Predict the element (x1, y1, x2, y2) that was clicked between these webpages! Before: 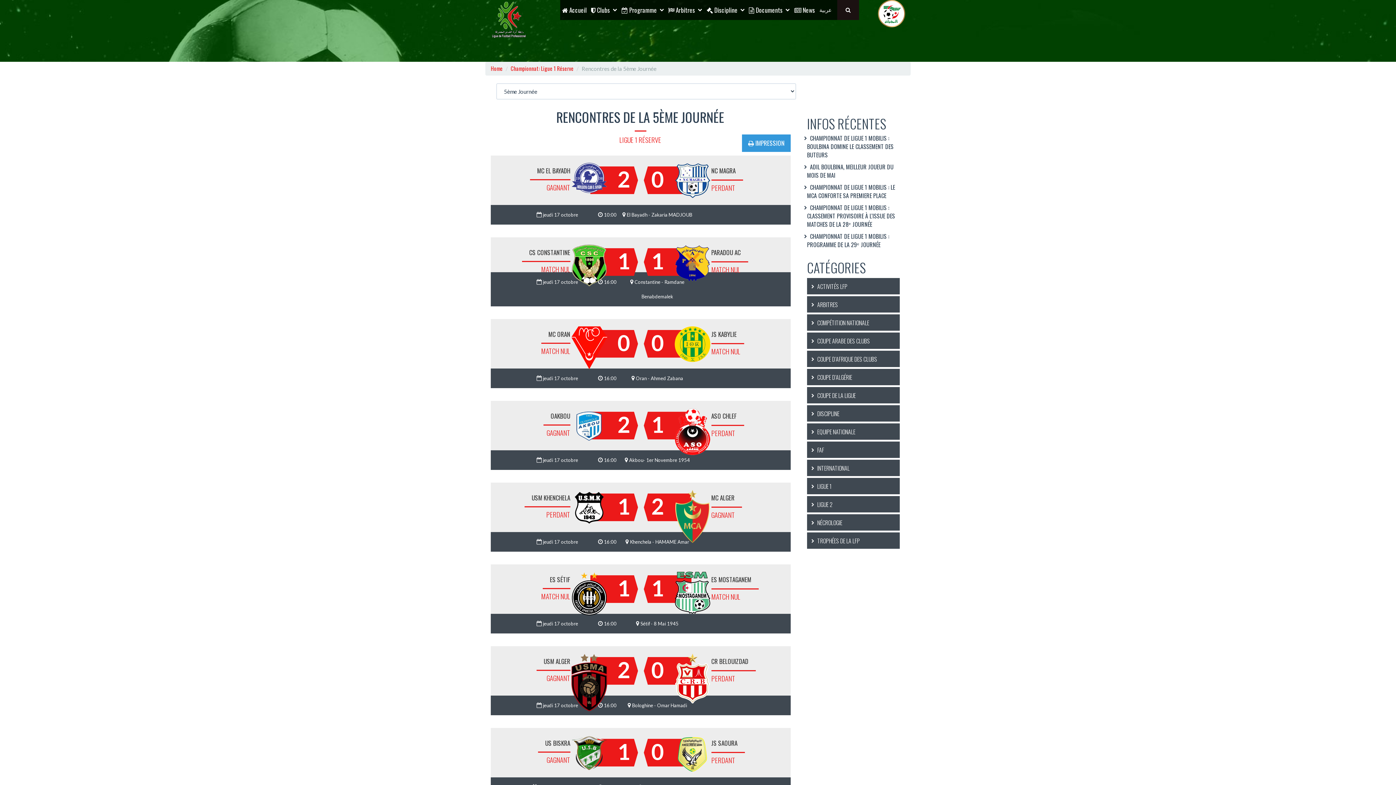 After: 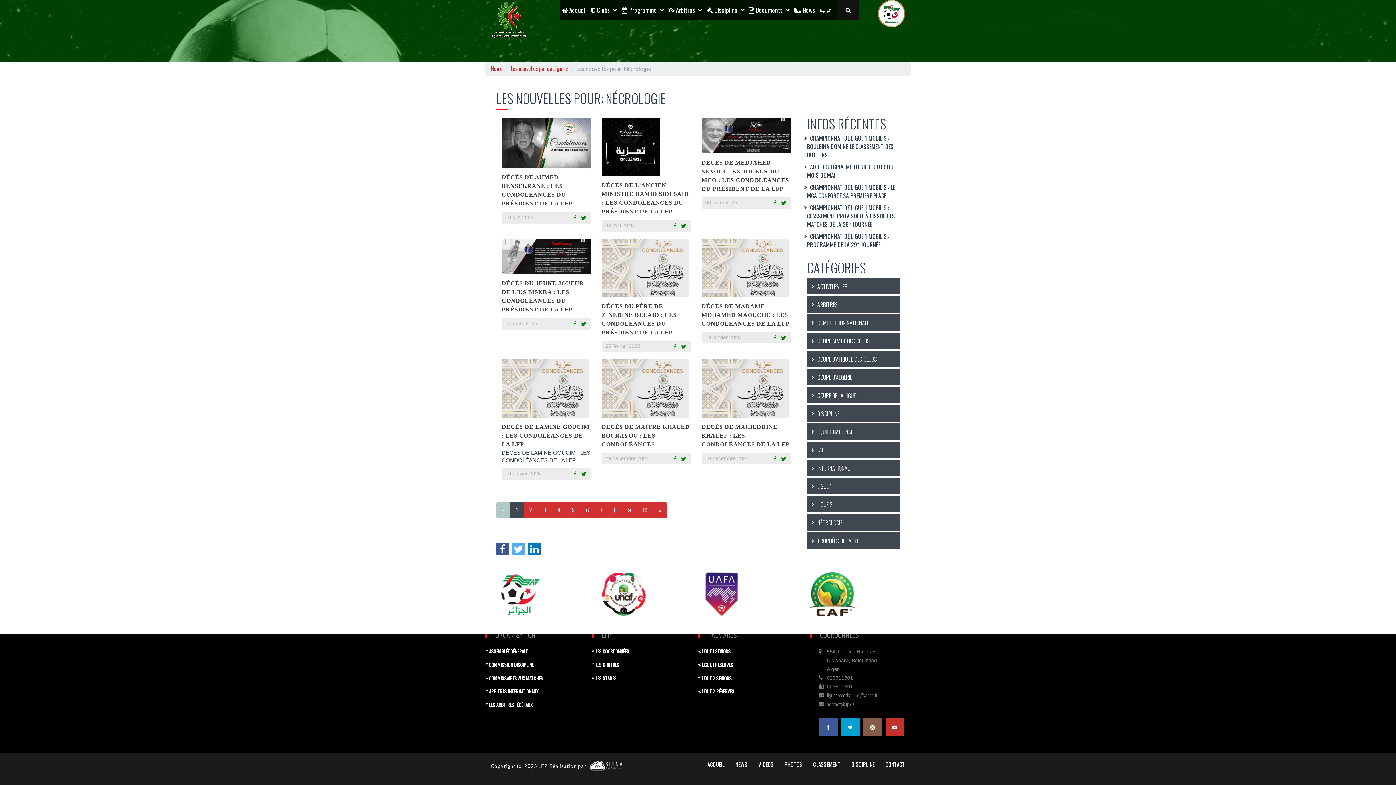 Action: bbox: (807, 514, 900, 530) label: NÉCROLOGIE